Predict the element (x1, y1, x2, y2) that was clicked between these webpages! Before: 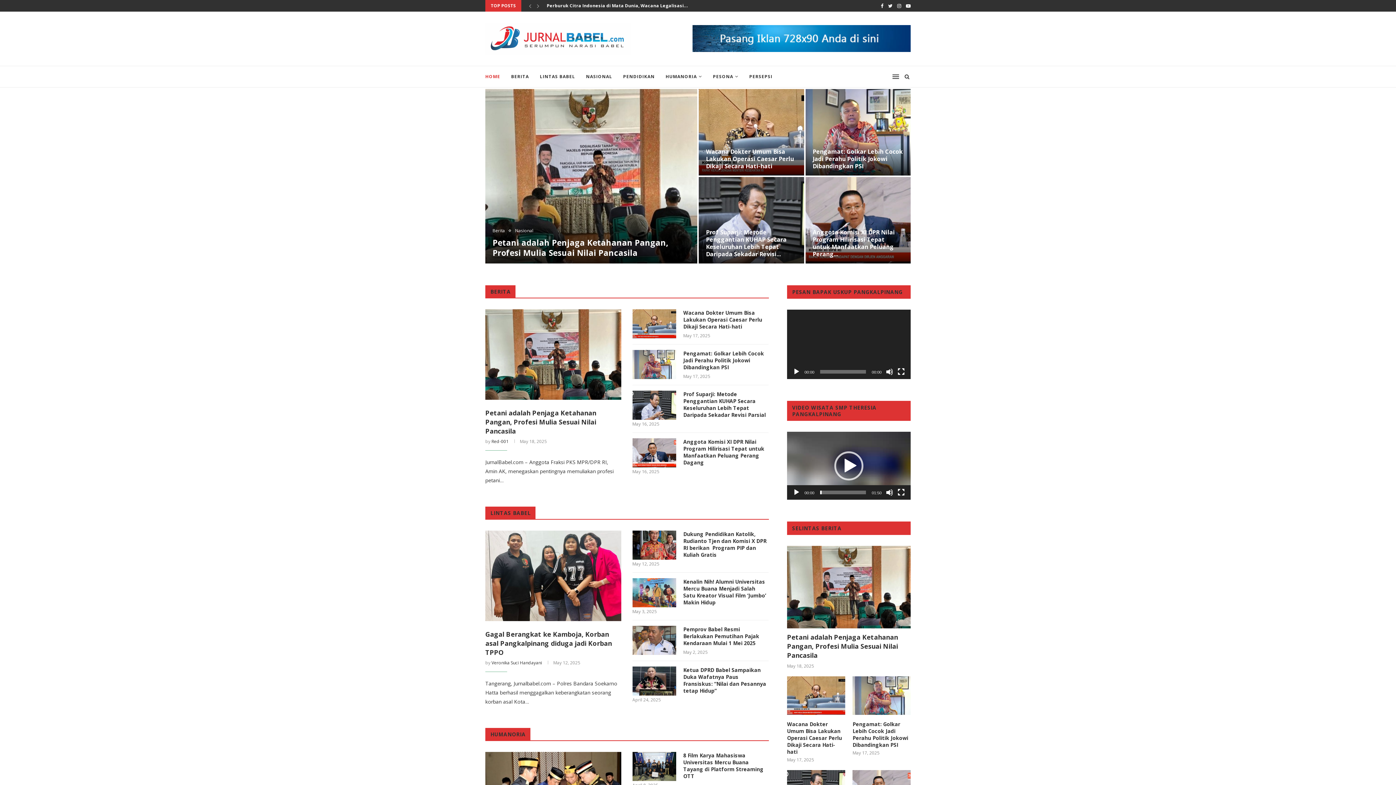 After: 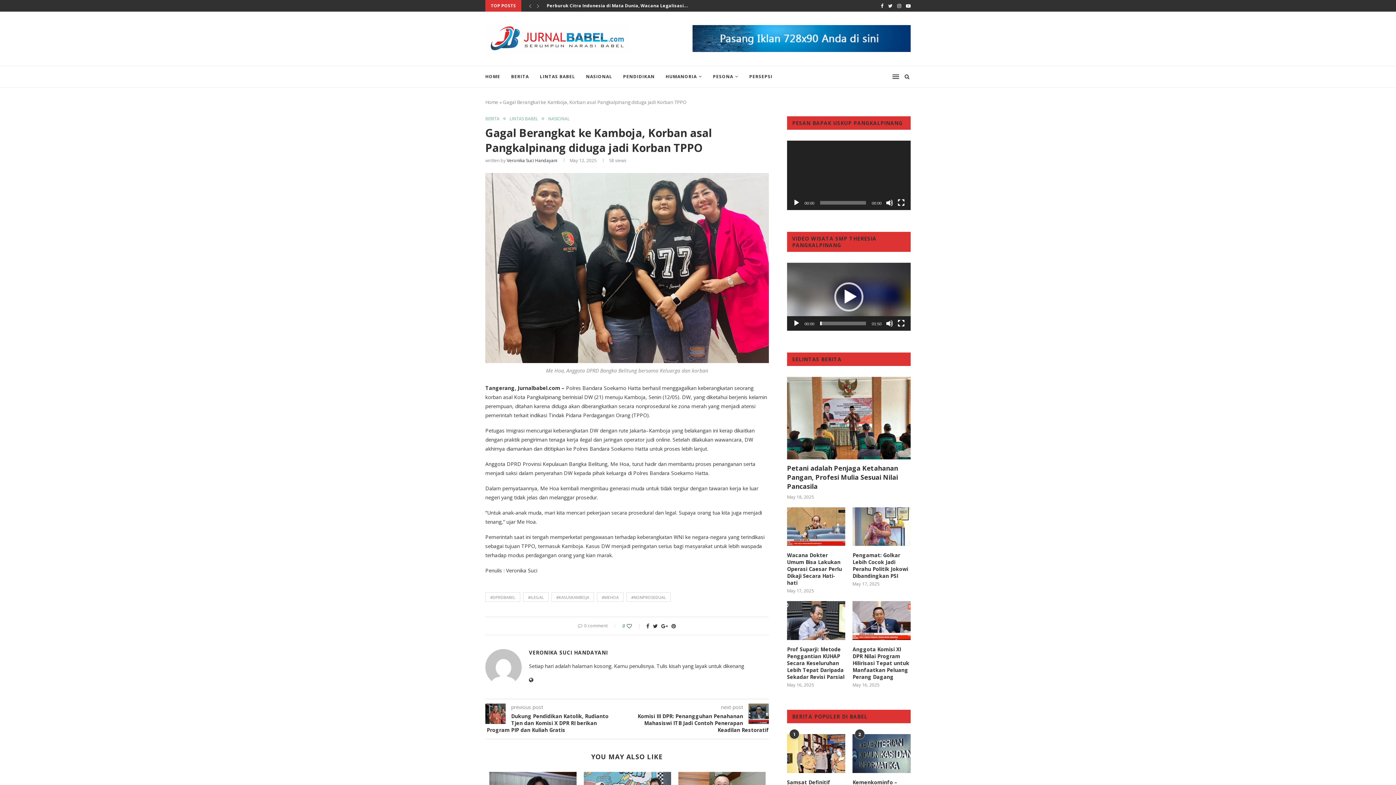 Action: bbox: (485, 630, 621, 657) label: Gagal Berangkat ke Kamboja, Korban asal Pangkalpinang diduga jadi Korban TPPO